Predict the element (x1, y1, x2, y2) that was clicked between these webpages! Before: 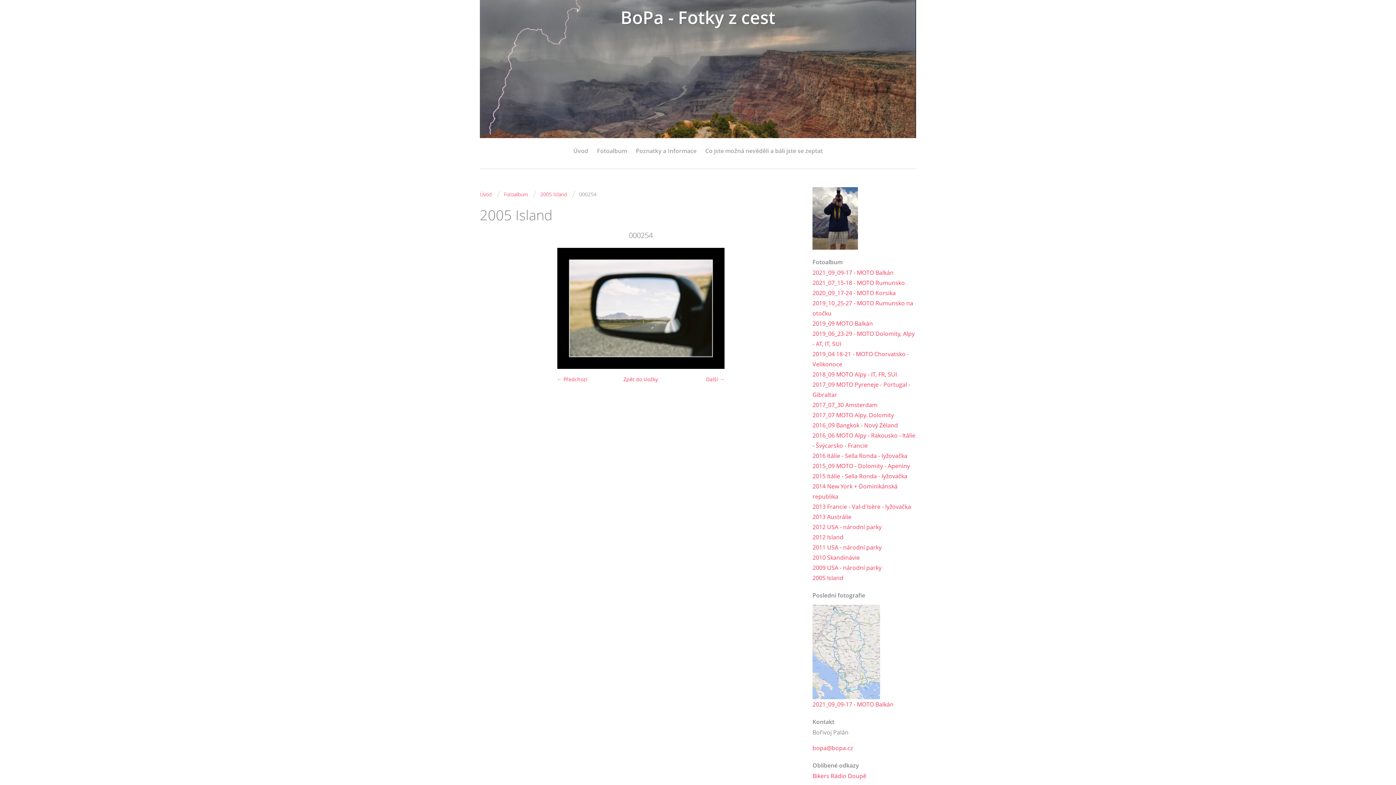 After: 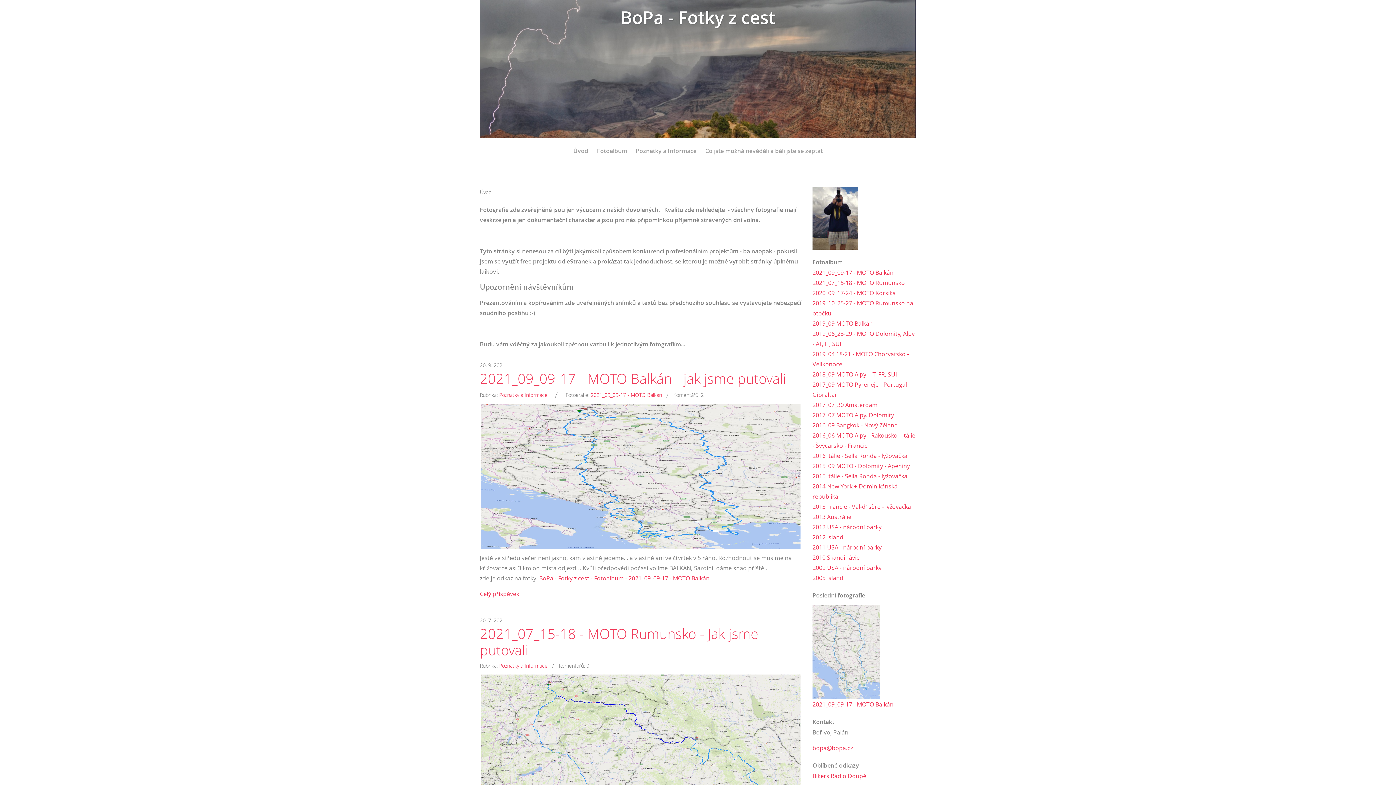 Action: bbox: (480, 190, 491, 197) label: Úvod